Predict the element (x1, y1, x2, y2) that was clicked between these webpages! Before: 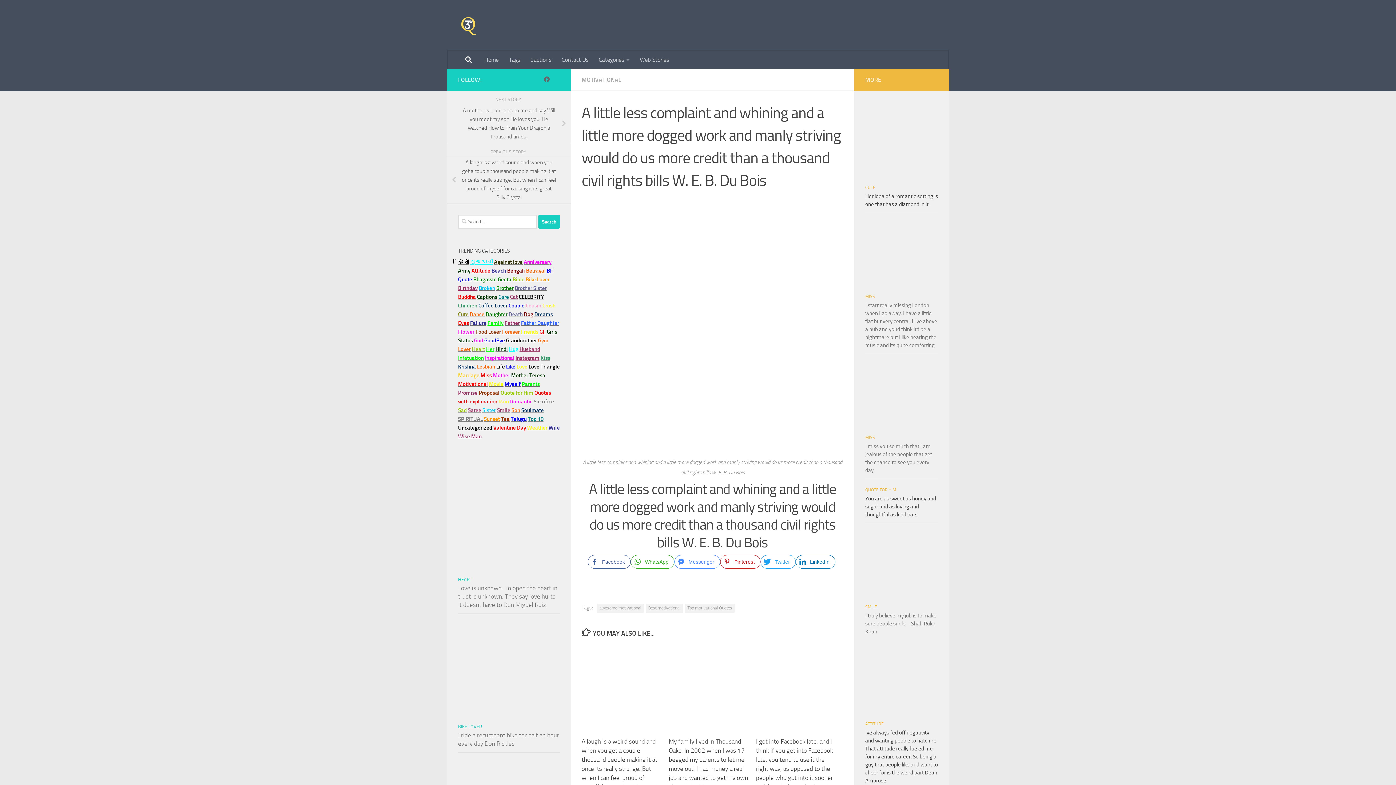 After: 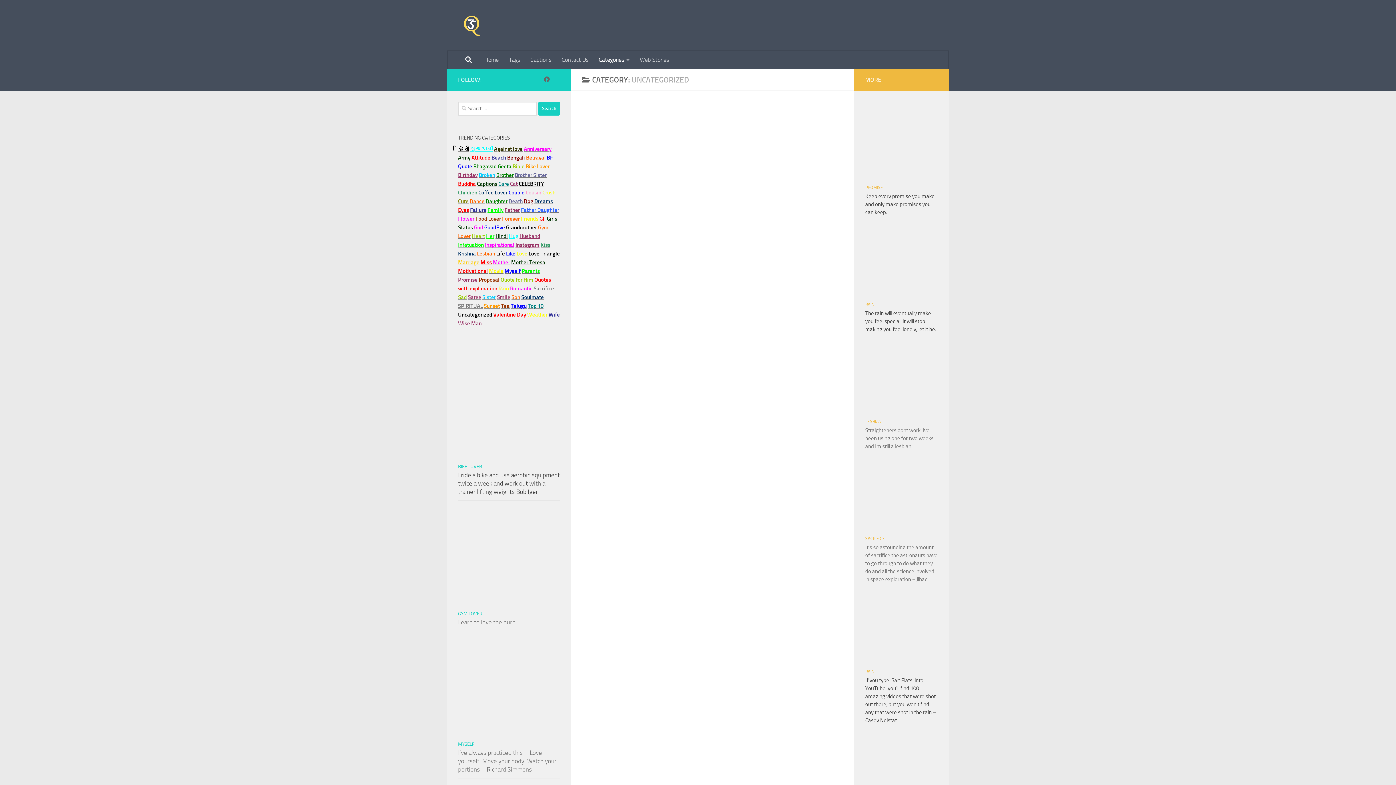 Action: label: Uncategorized bbox: (458, 424, 492, 431)